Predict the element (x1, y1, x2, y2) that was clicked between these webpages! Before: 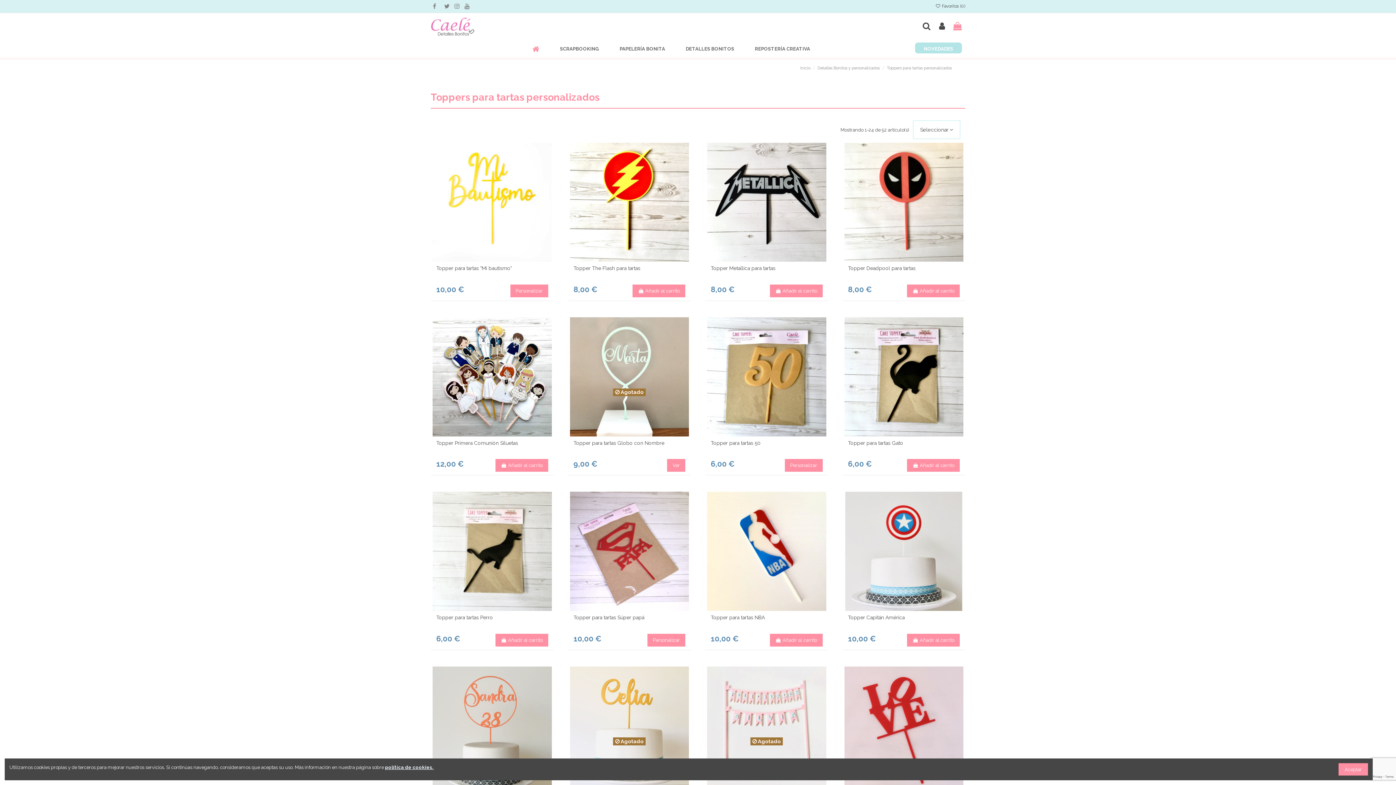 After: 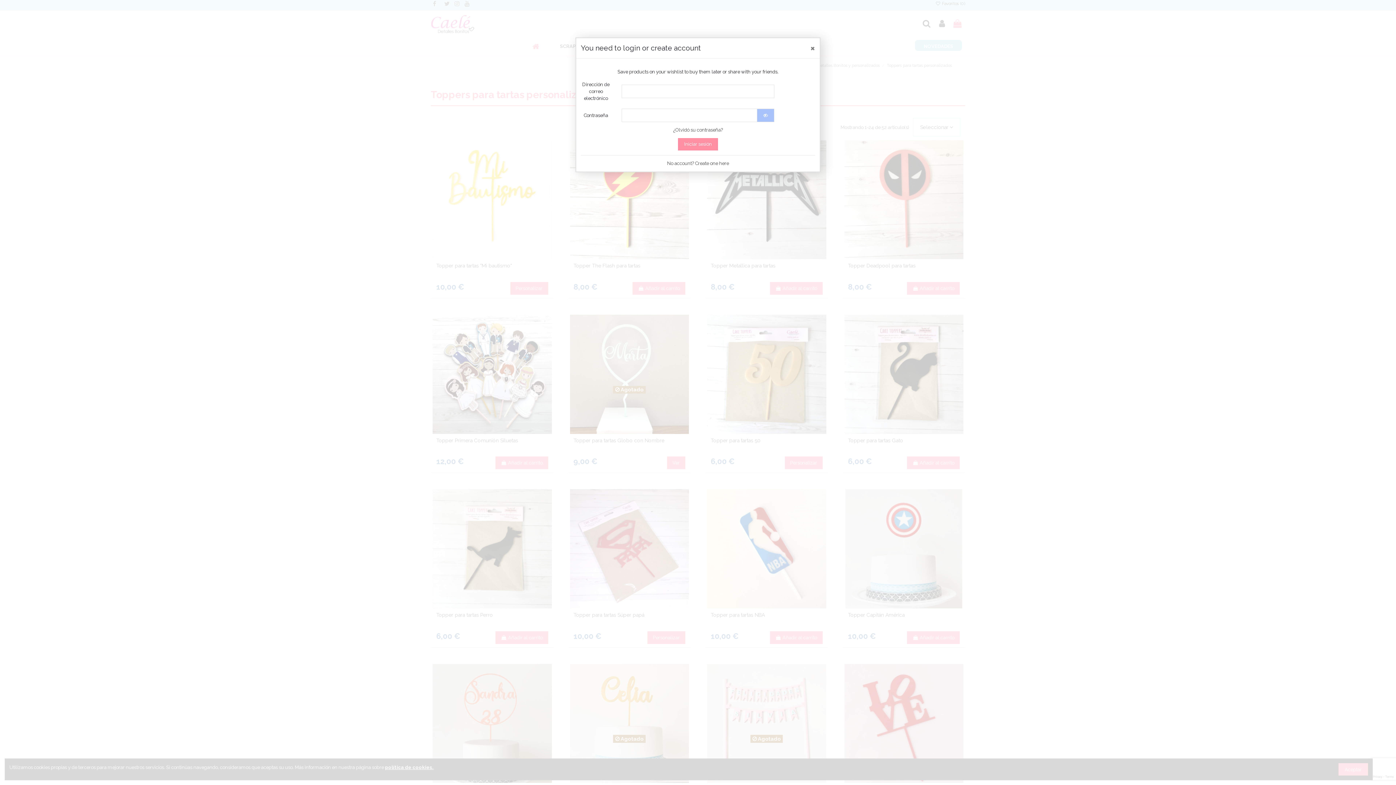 Action: bbox: (533, 778, 543, 788)